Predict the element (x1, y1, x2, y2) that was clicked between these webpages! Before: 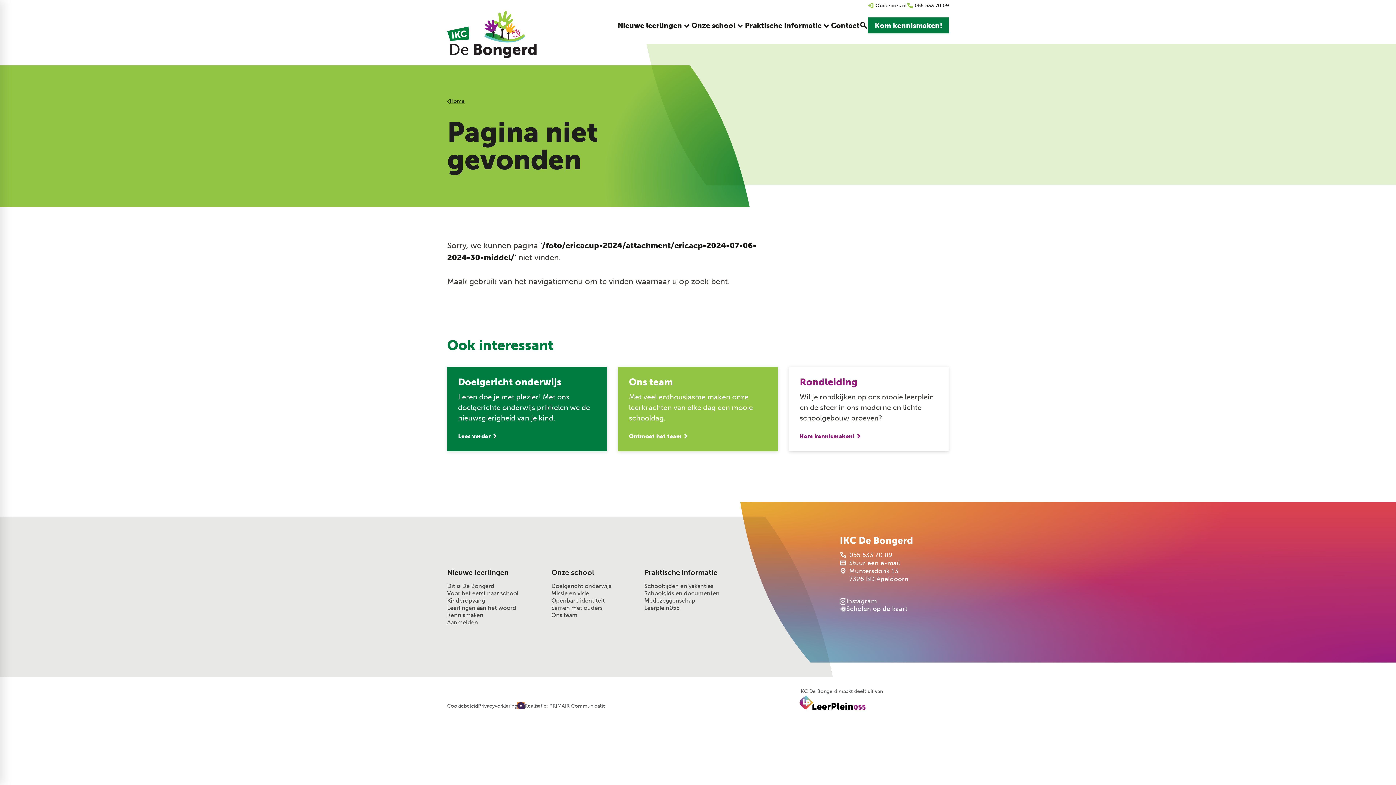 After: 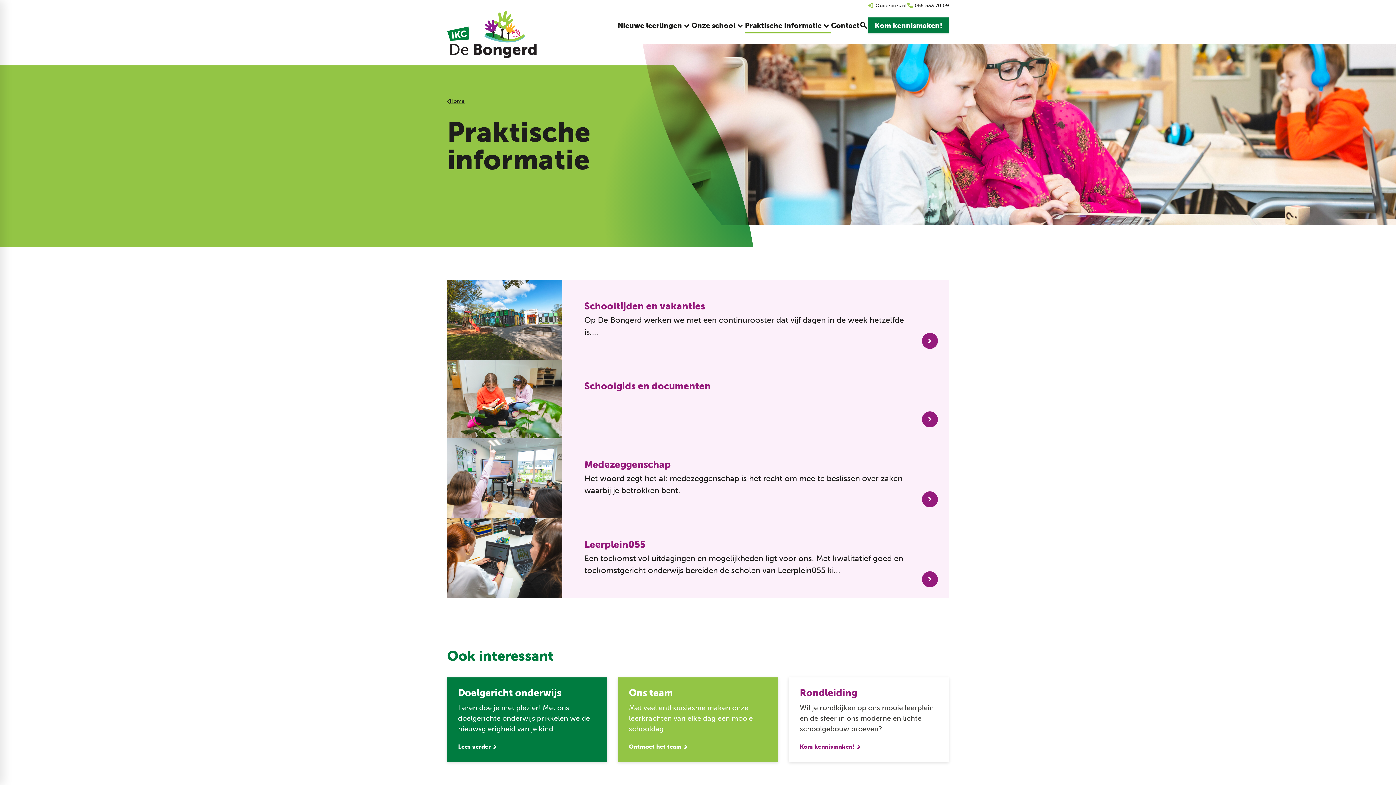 Action: label: Praktische informatie bbox: (644, 568, 738, 577)